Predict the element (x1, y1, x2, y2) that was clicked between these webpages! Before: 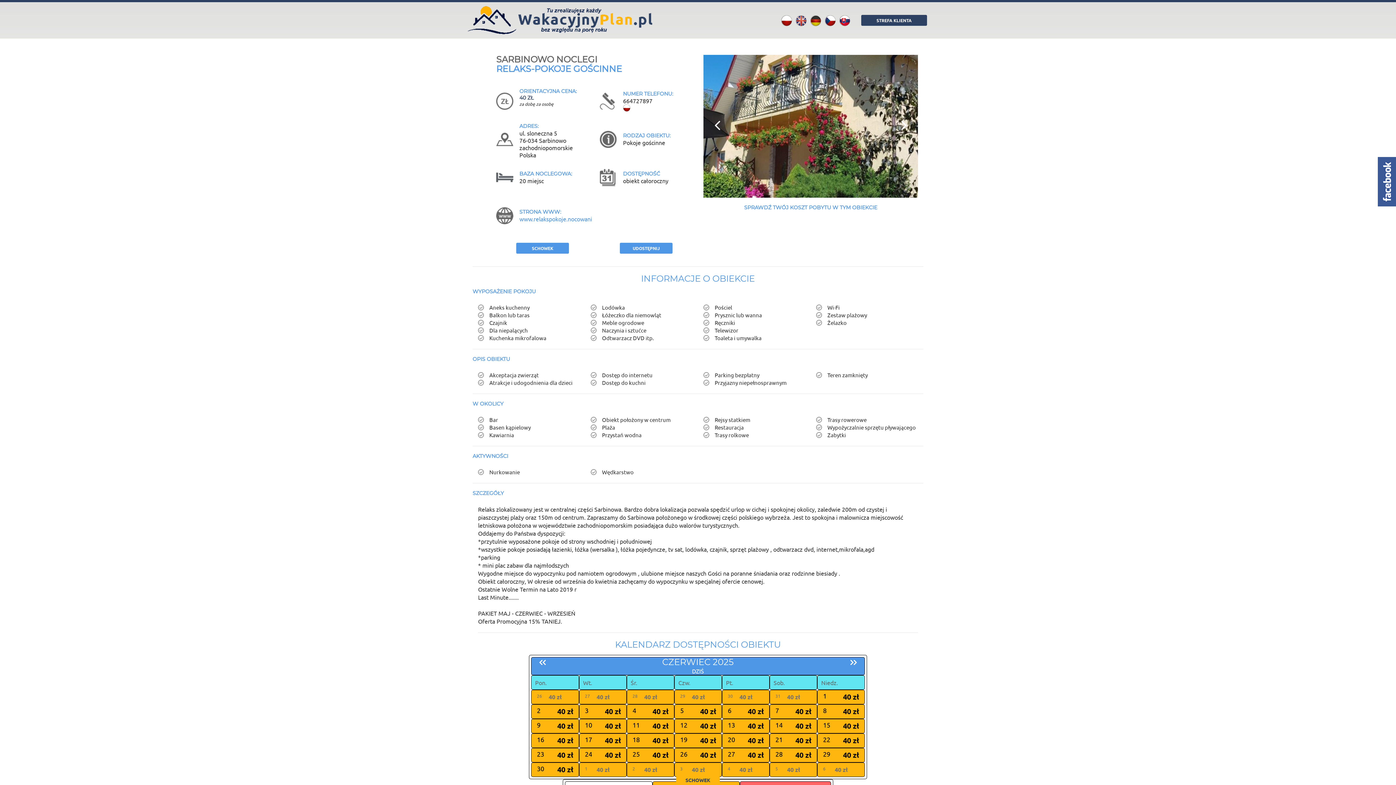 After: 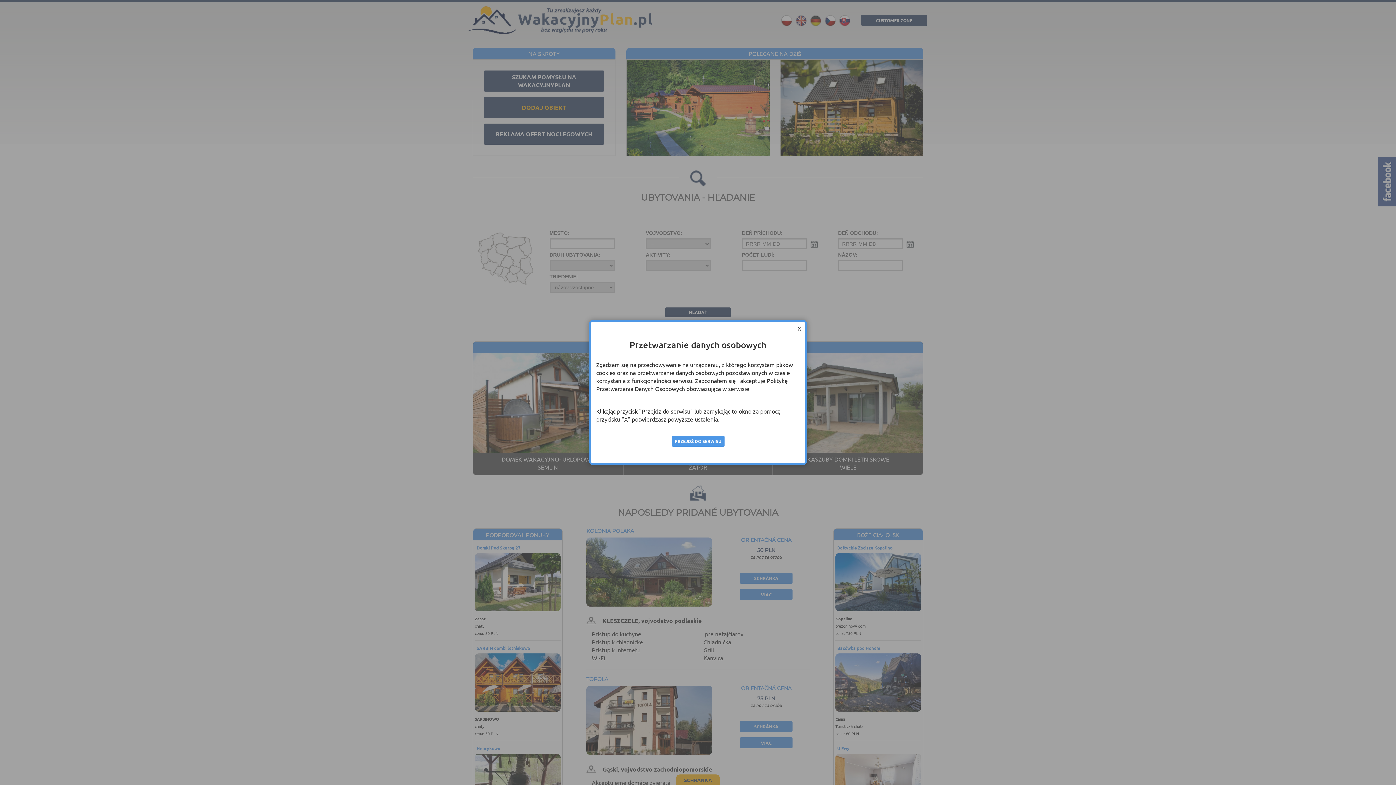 Action: bbox: (837, 16, 852, 23)